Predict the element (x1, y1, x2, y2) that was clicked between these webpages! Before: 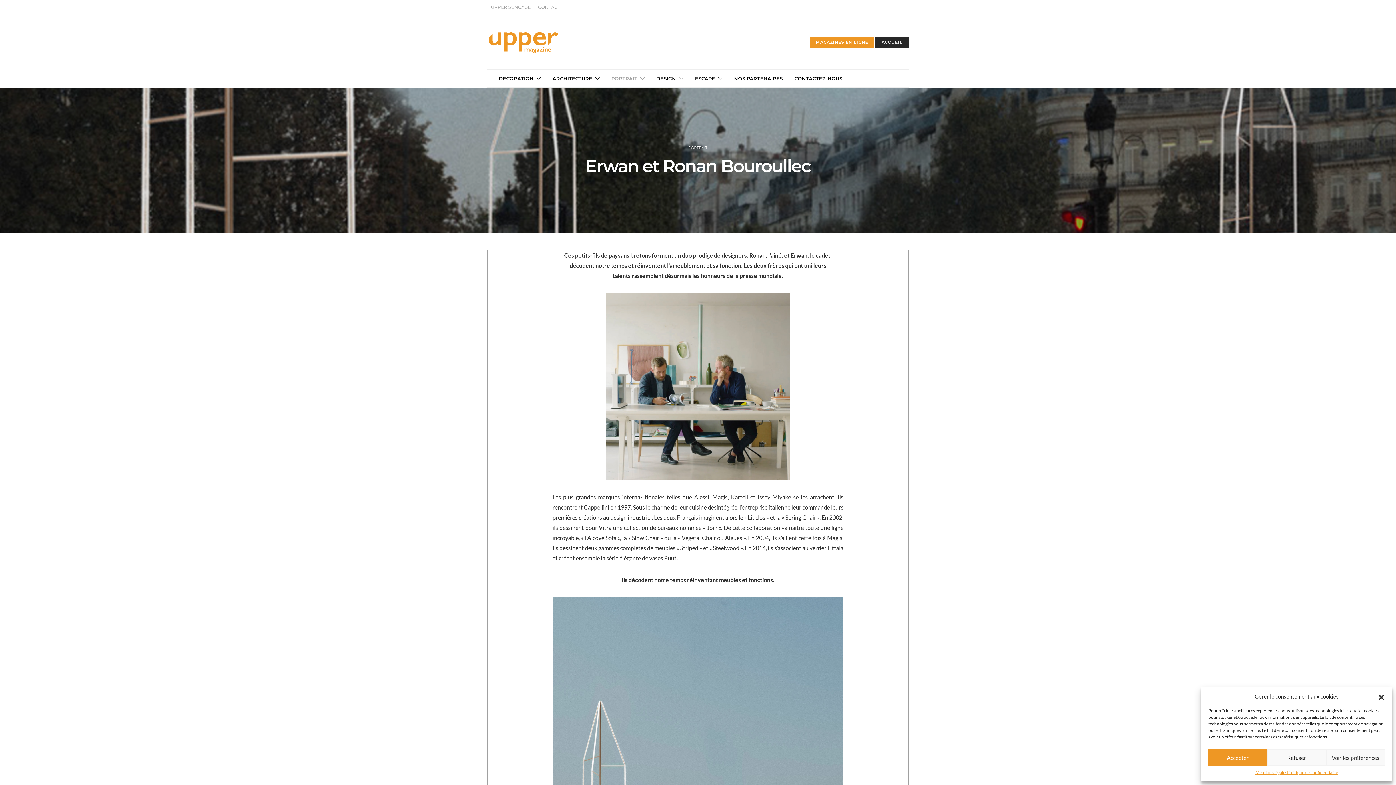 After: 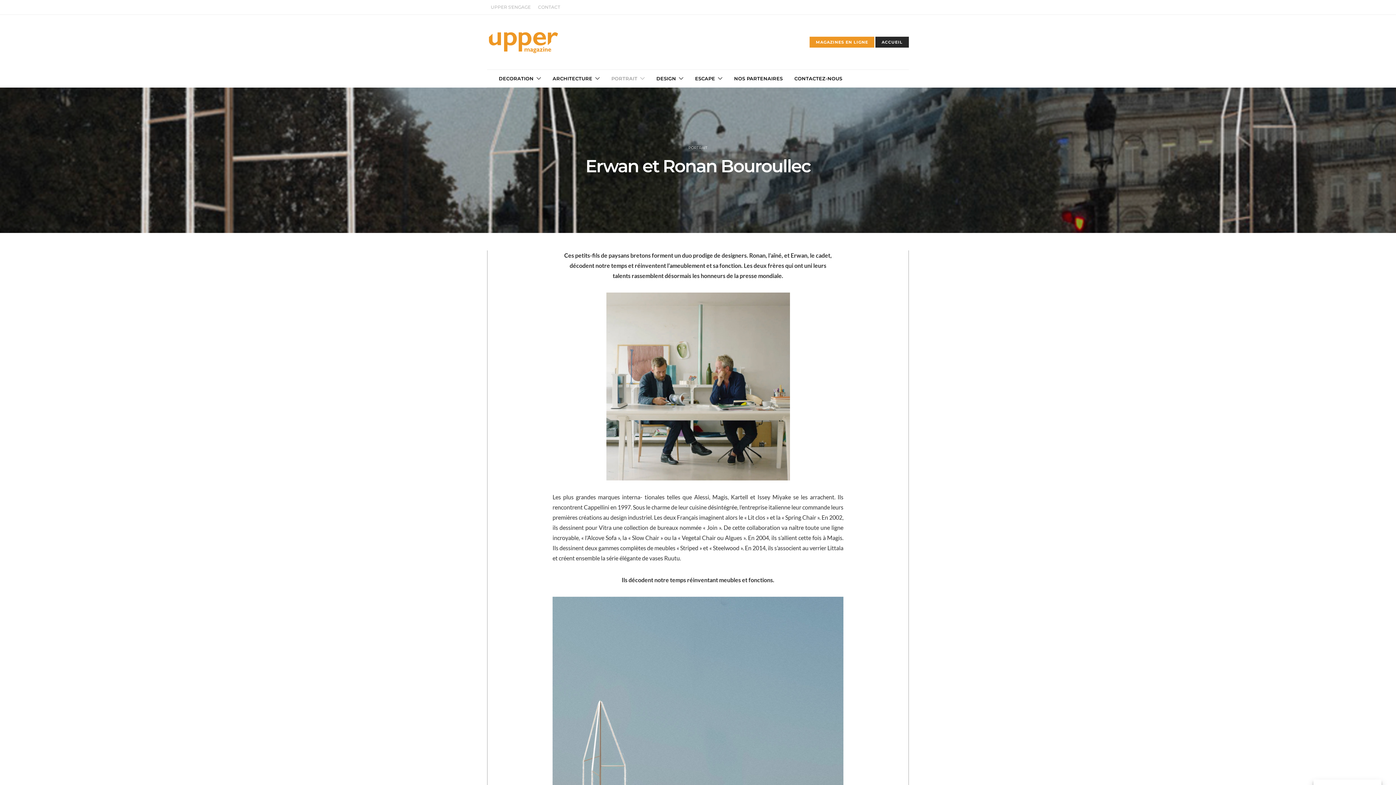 Action: bbox: (1208, 749, 1267, 766) label: Accepter